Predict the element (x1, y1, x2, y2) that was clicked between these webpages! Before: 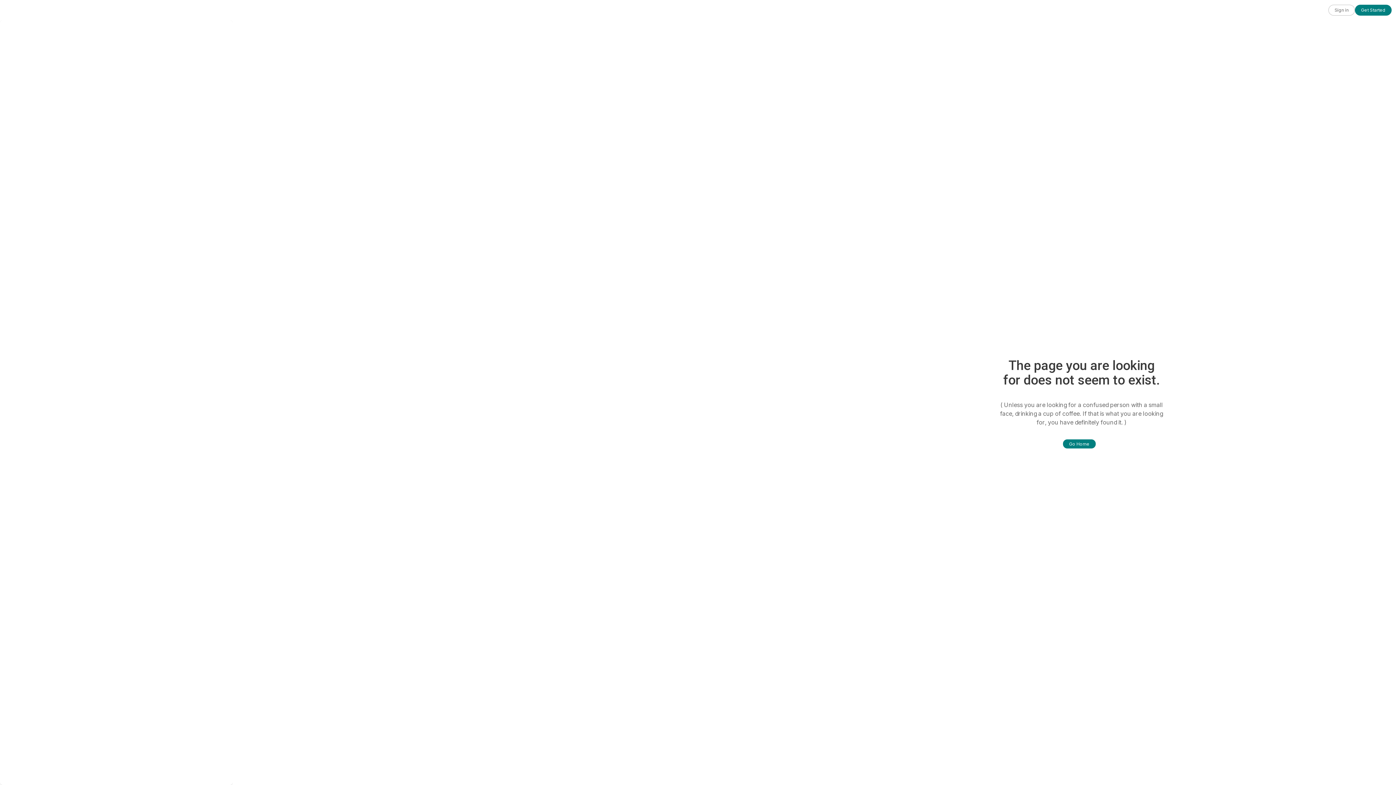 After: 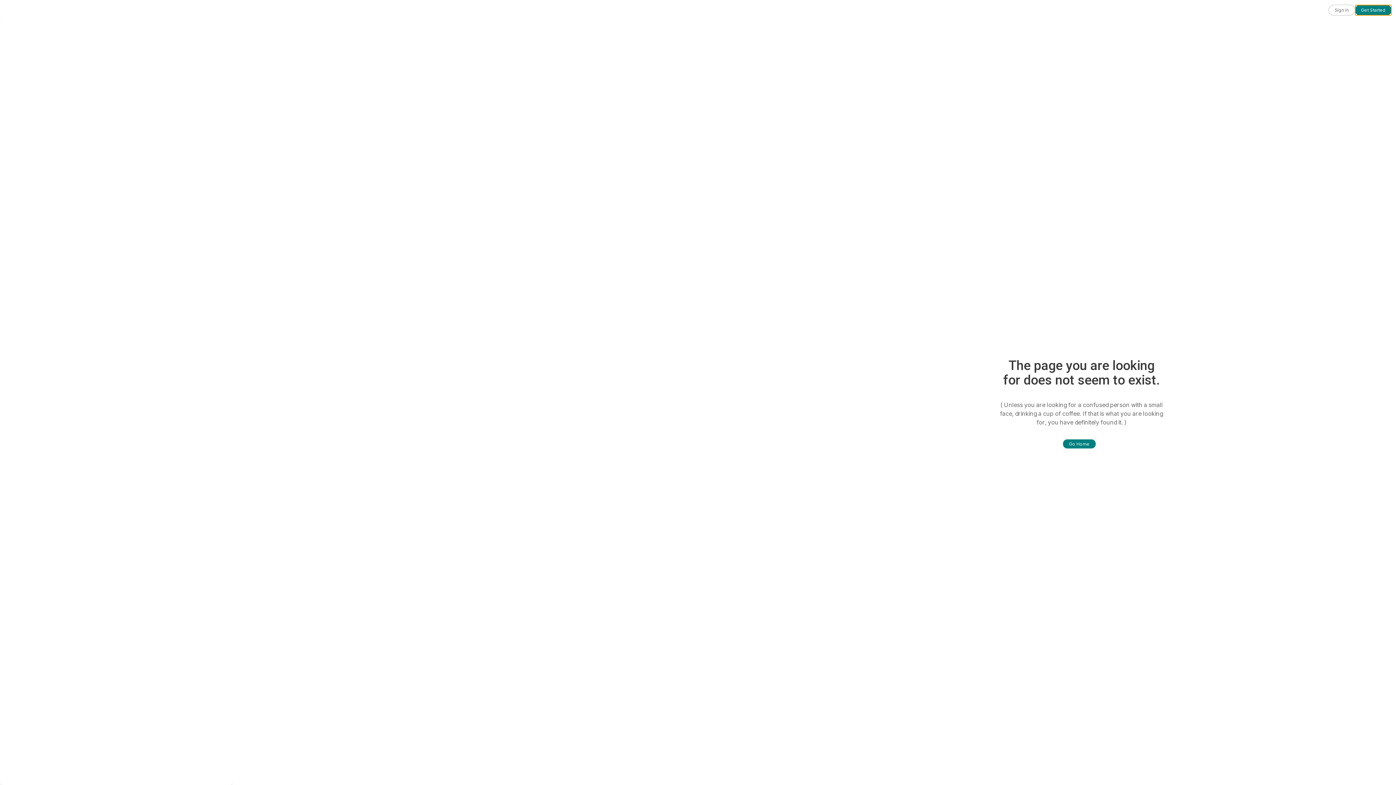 Action: bbox: (1355, 4, 1392, 15) label: Get Started